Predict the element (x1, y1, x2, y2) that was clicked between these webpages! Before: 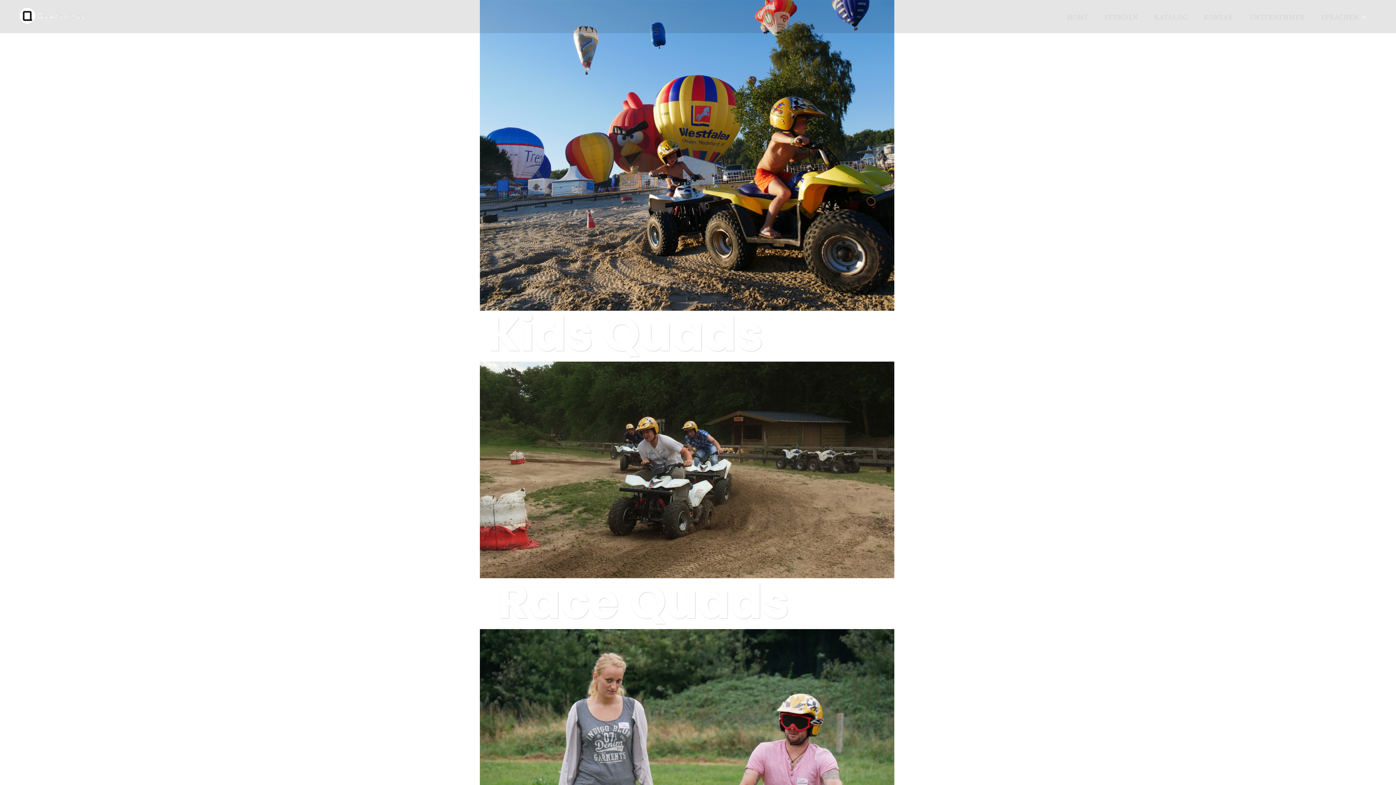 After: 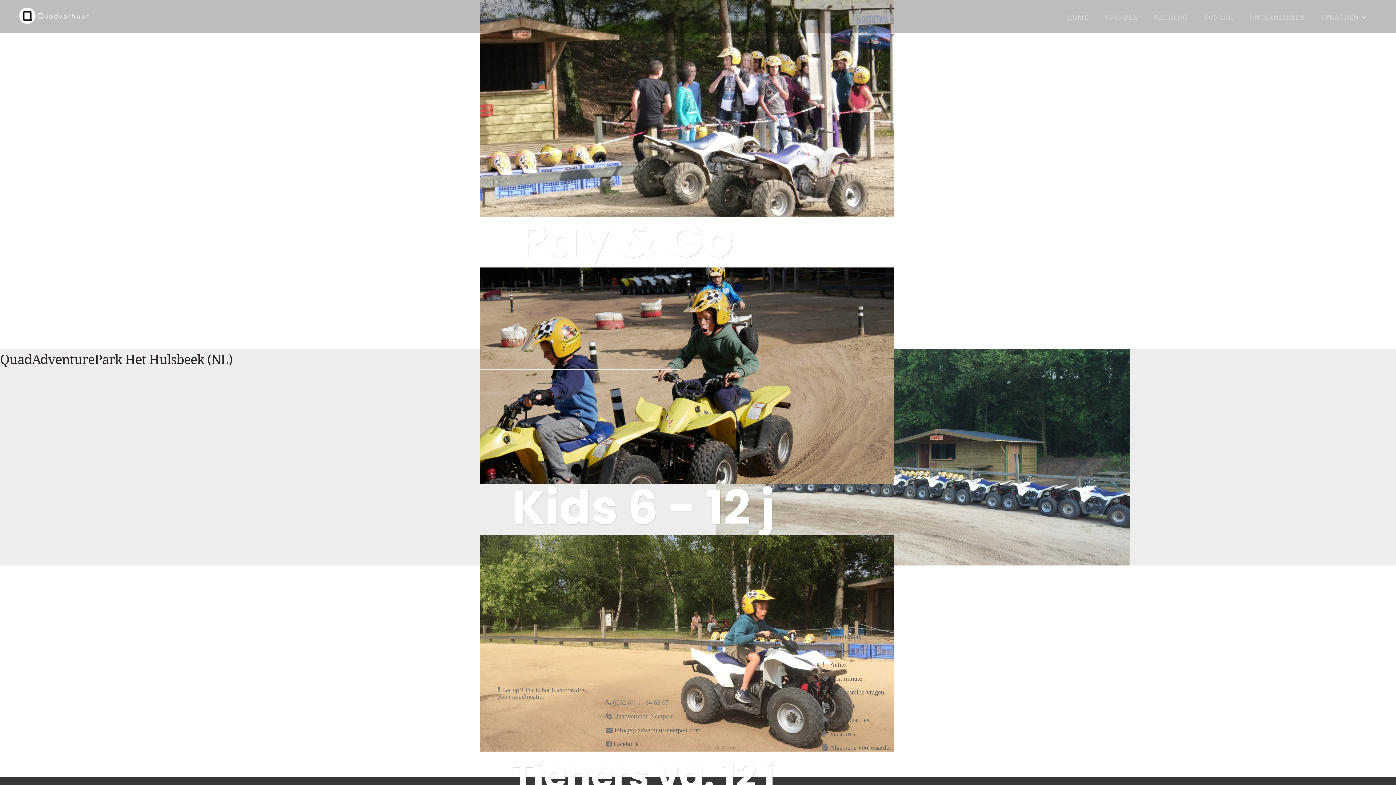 Action: label: STUNDEN bbox: (1104, 13, 1138, 20)